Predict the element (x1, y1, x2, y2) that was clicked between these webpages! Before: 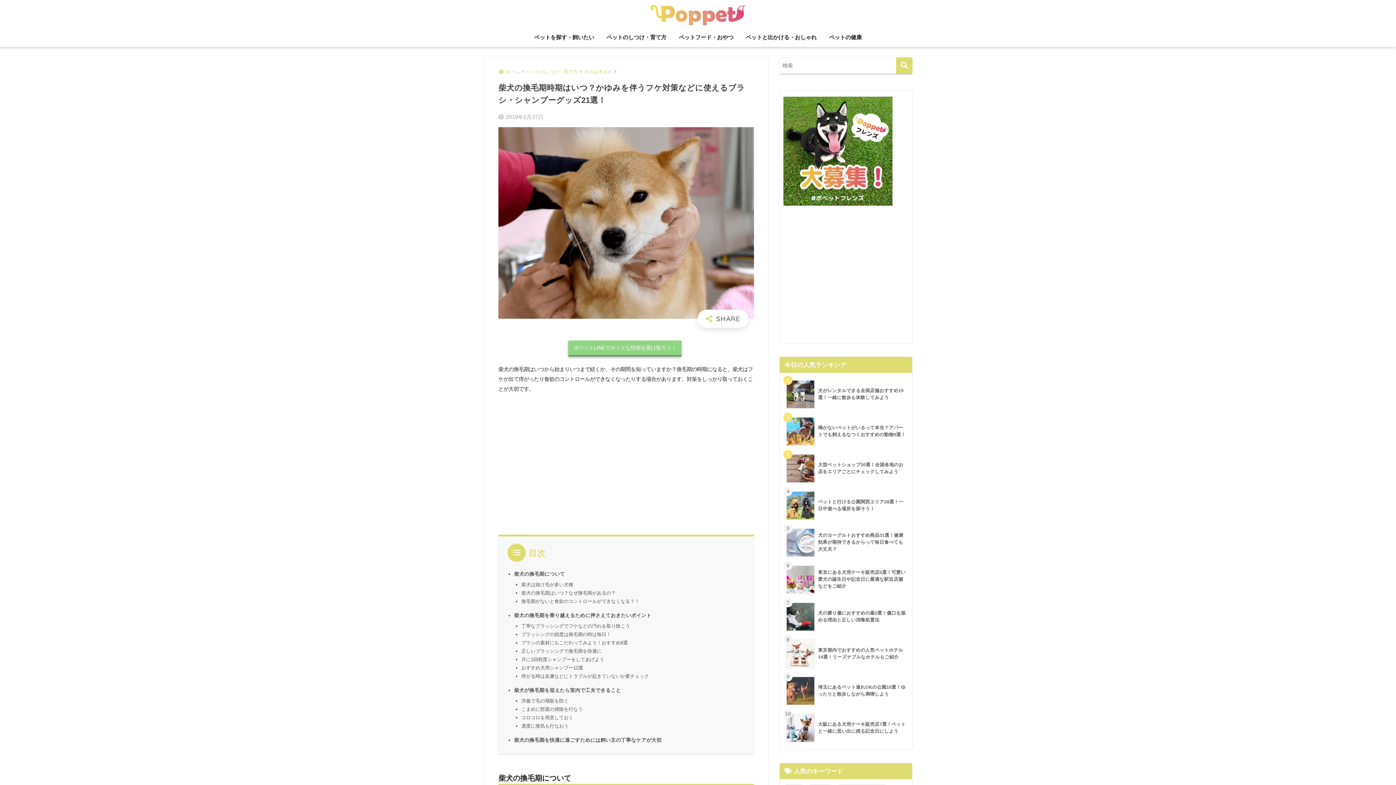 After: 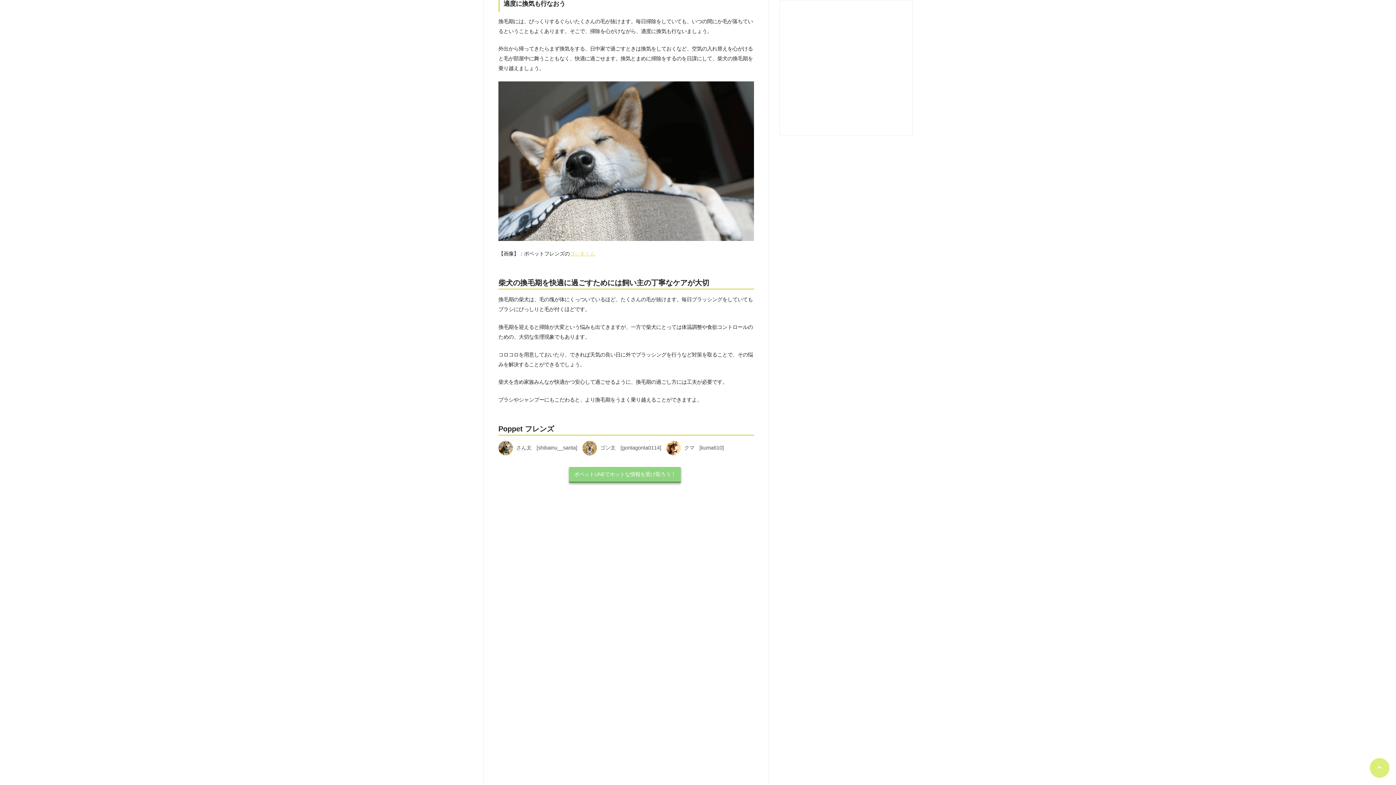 Action: bbox: (521, 723, 568, 729) label: 適度に換気も行なおう